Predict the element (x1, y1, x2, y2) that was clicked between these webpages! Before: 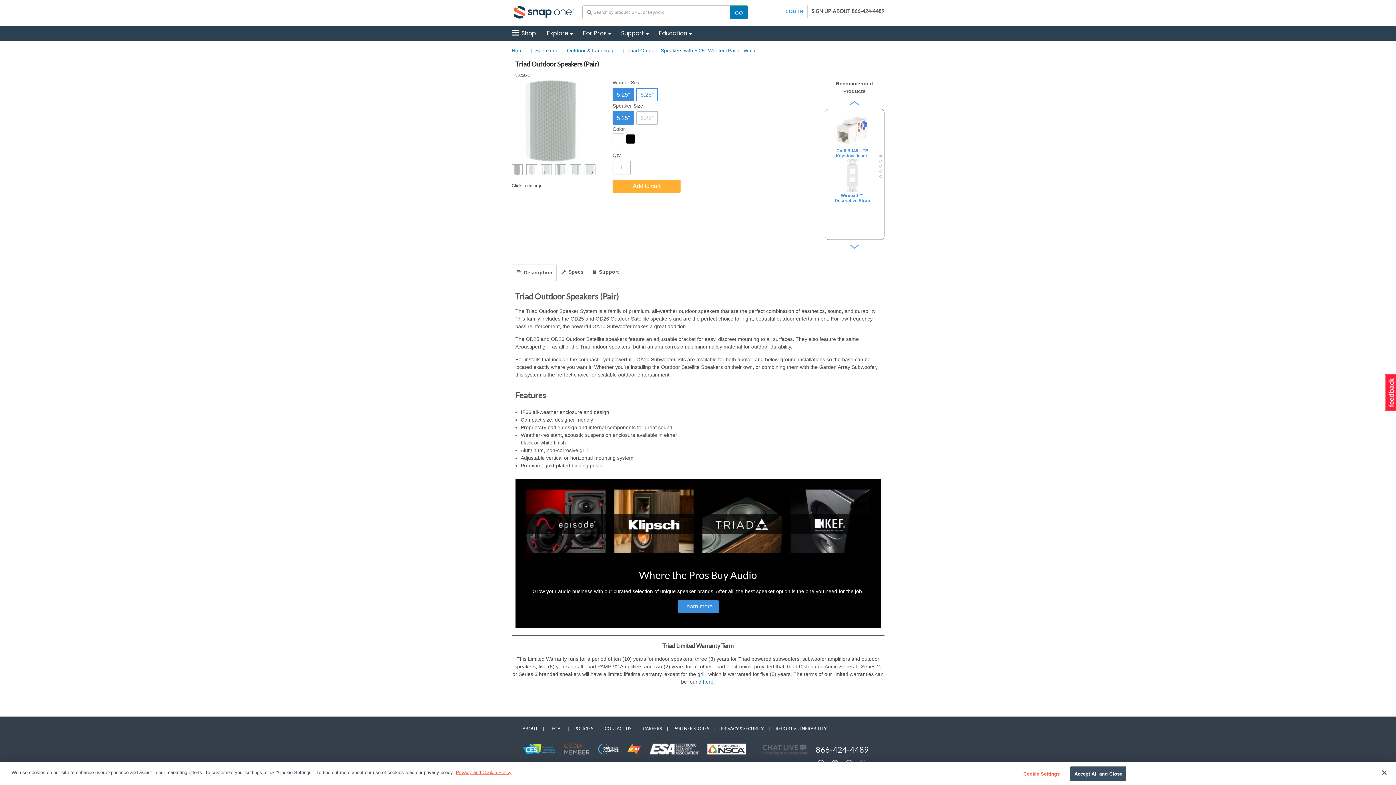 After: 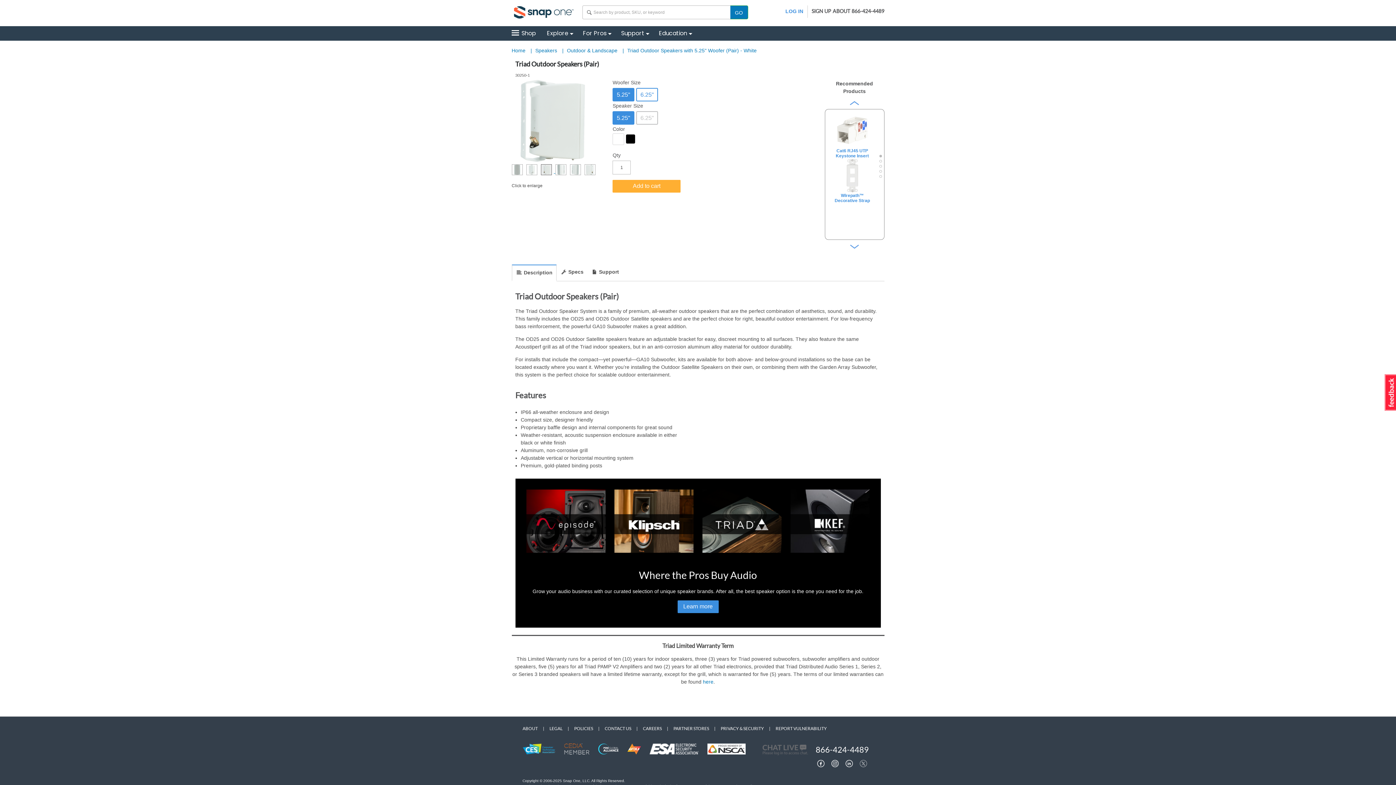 Action: bbox: (540, 168, 555, 174) label:  